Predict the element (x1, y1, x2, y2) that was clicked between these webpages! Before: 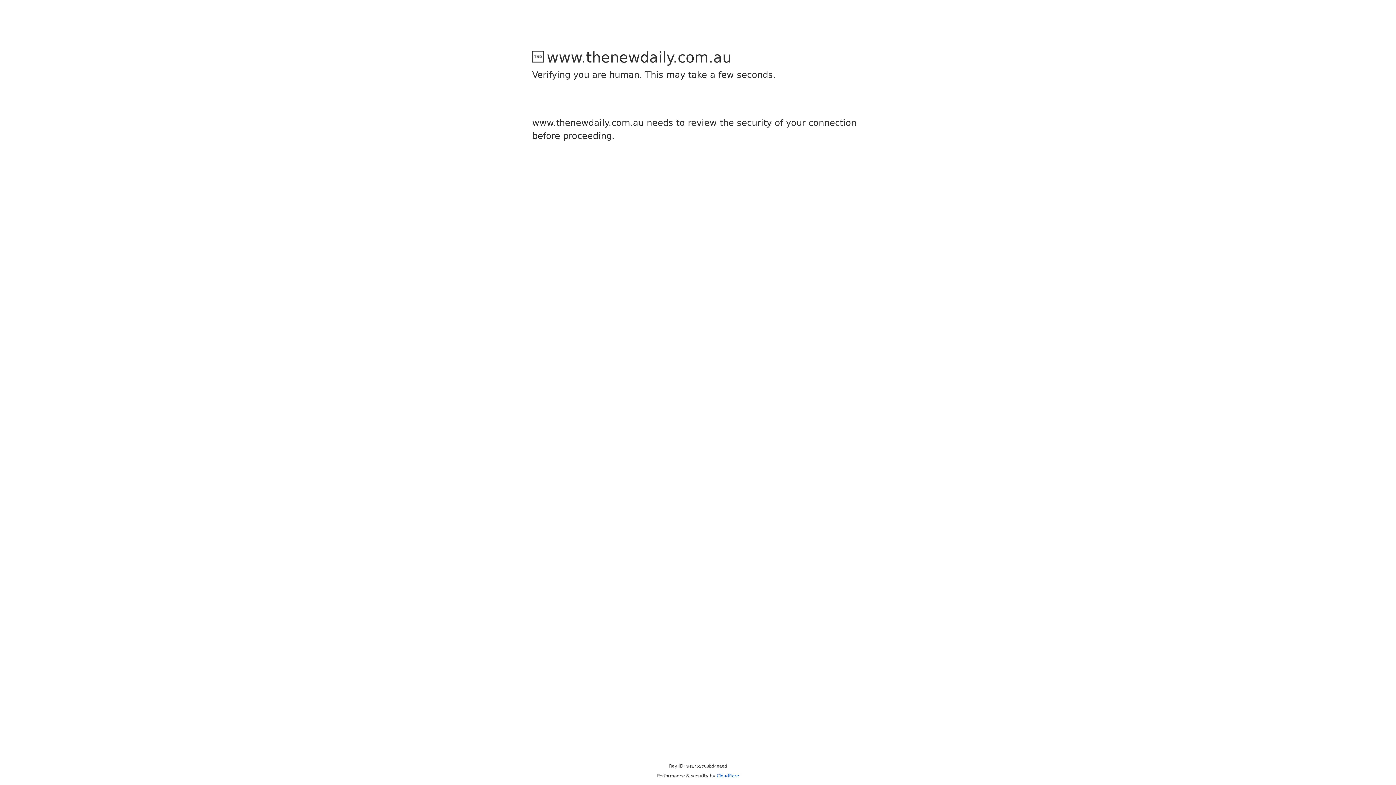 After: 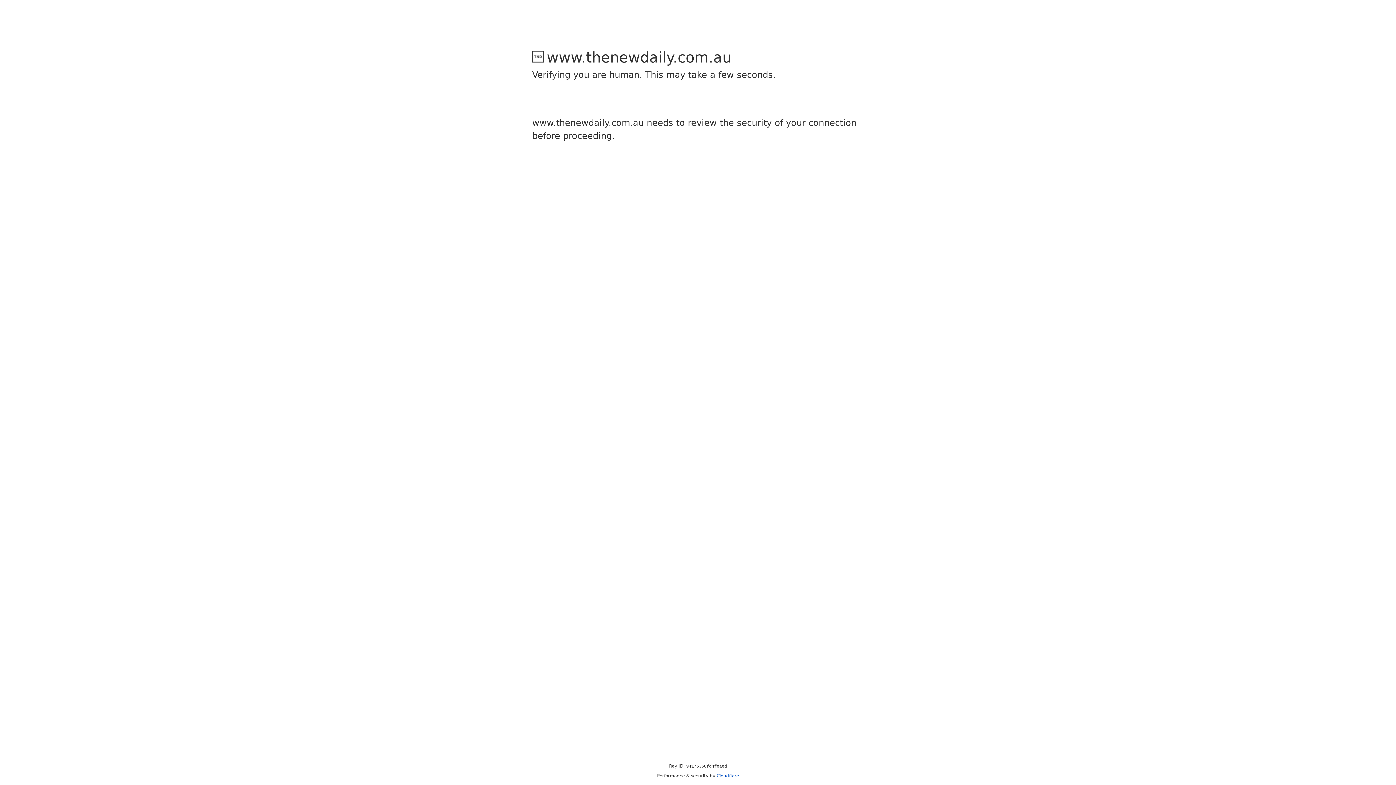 Action: label: Cloudflare bbox: (716, 773, 739, 778)